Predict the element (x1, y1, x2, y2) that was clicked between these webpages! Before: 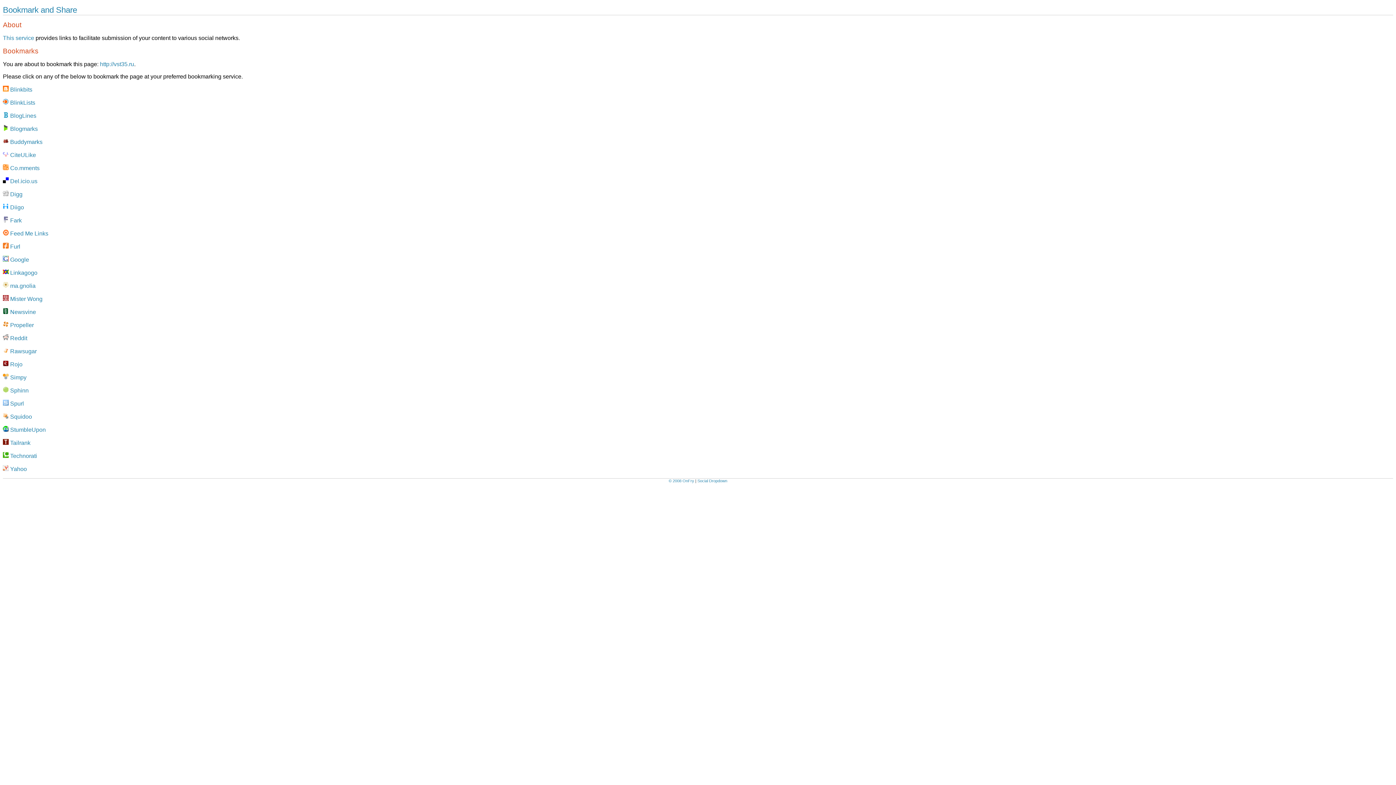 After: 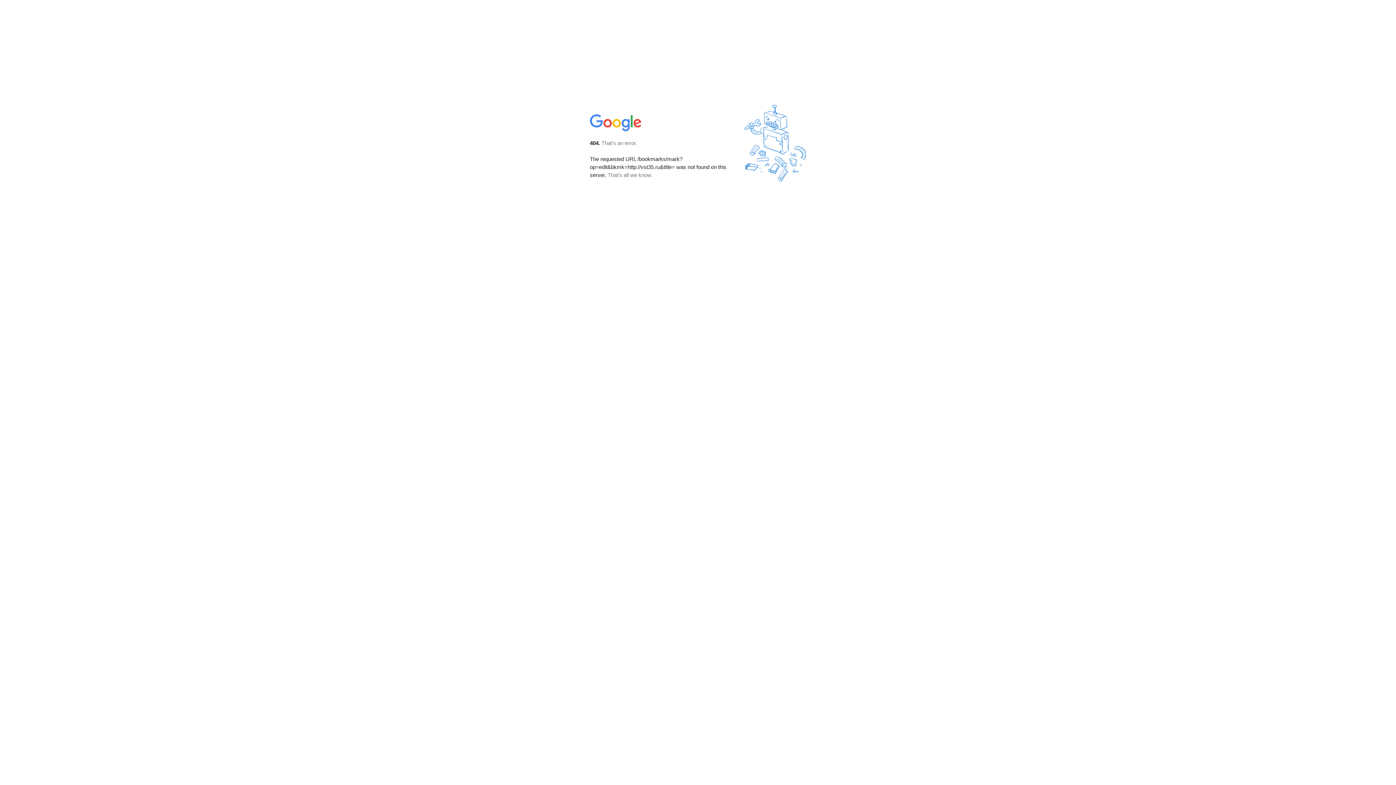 Action: bbox: (2, 256, 29, 262) label:  Google